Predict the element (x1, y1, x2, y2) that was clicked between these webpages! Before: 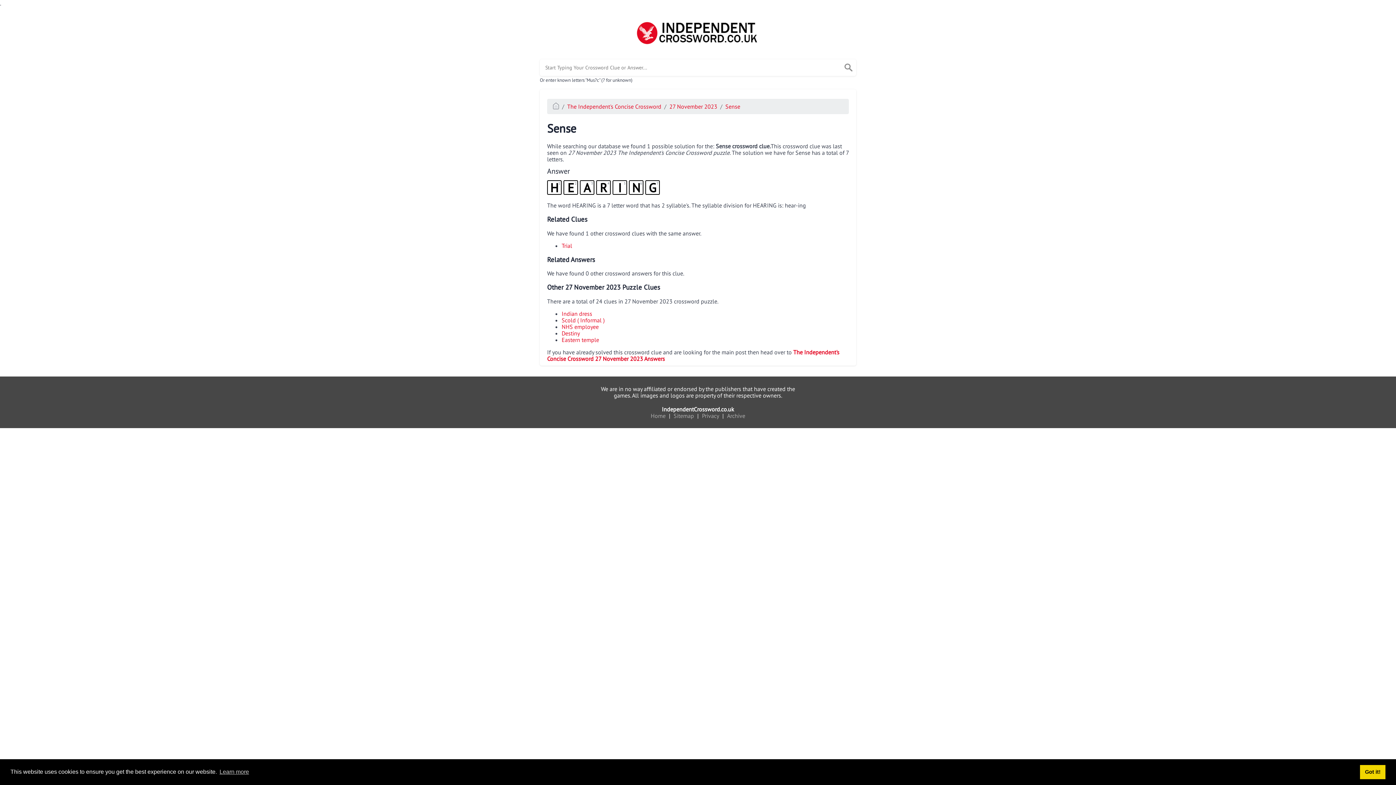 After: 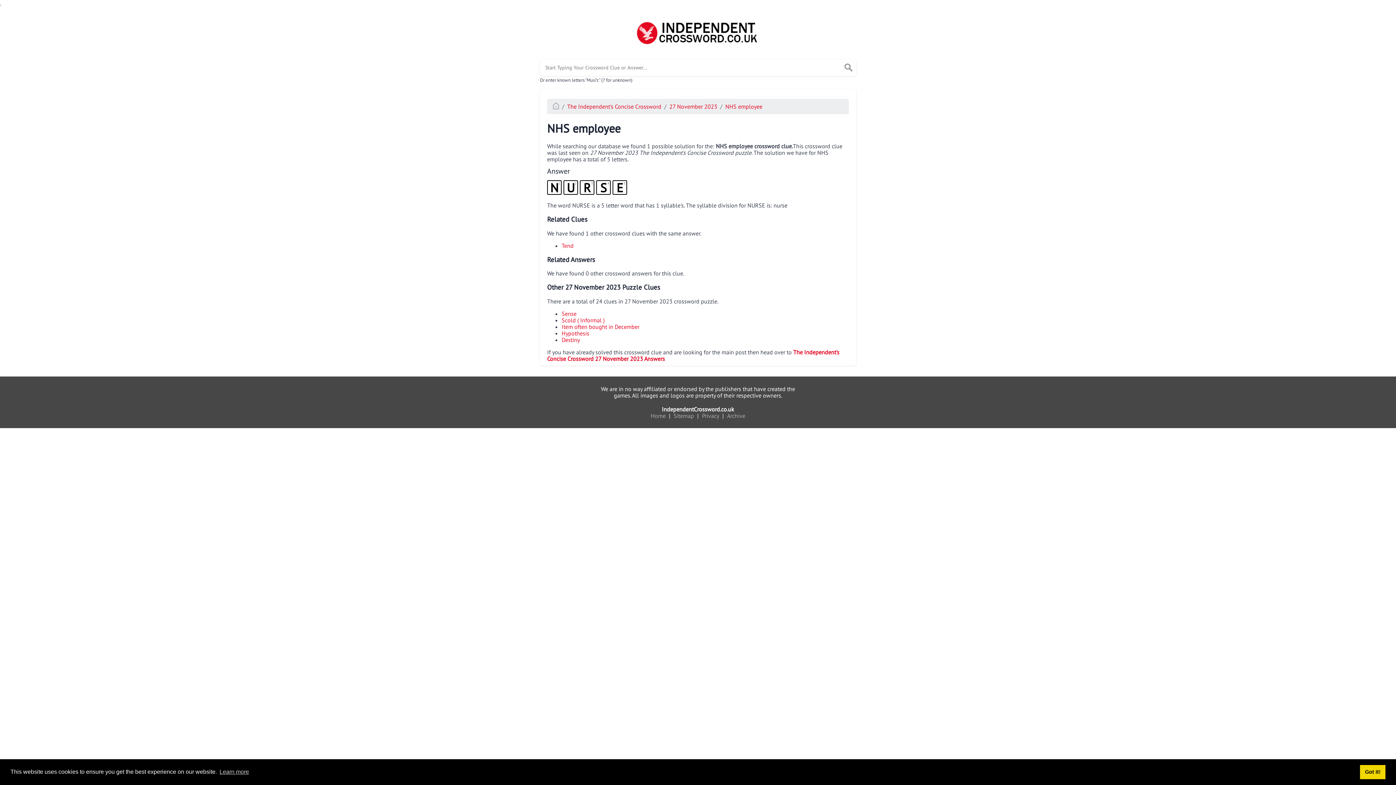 Action: label: NHS employee bbox: (561, 323, 598, 330)